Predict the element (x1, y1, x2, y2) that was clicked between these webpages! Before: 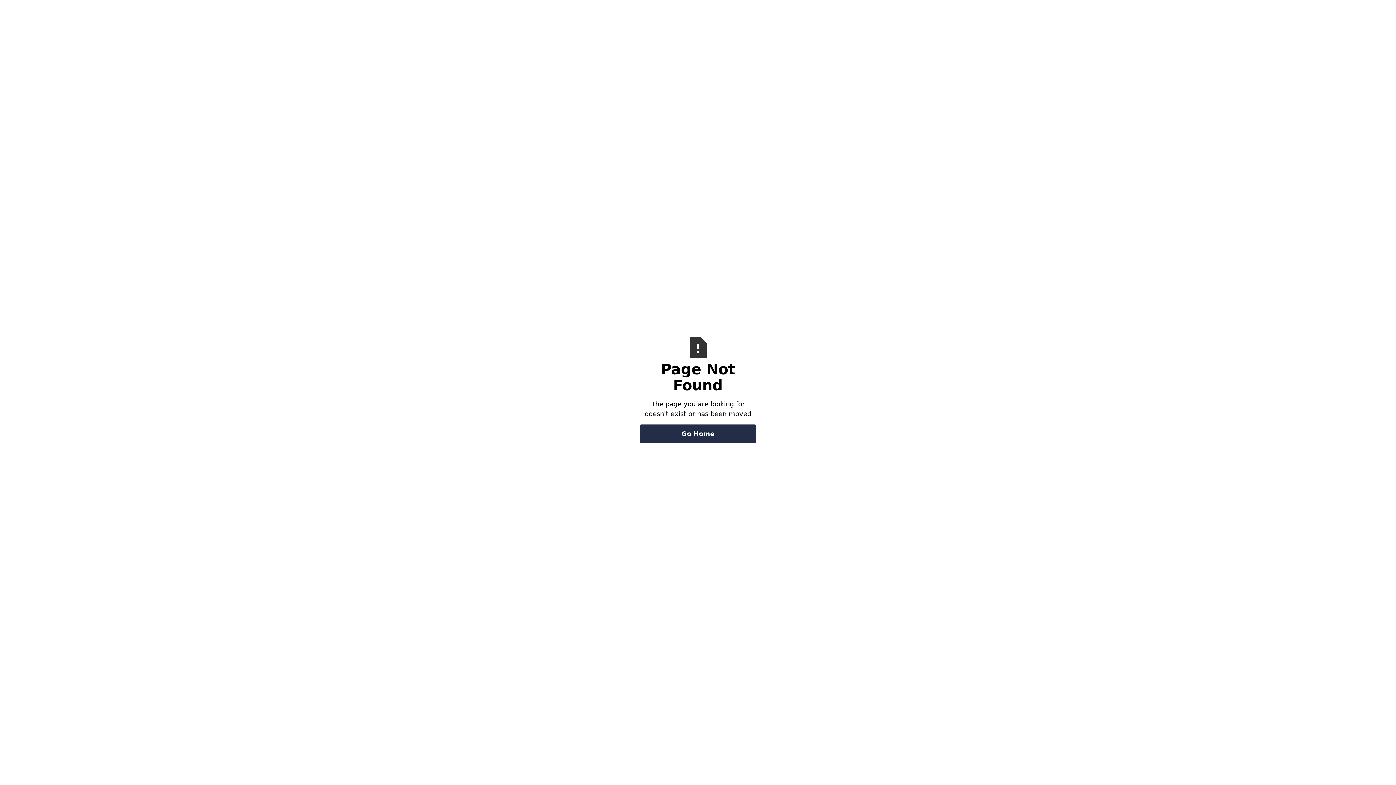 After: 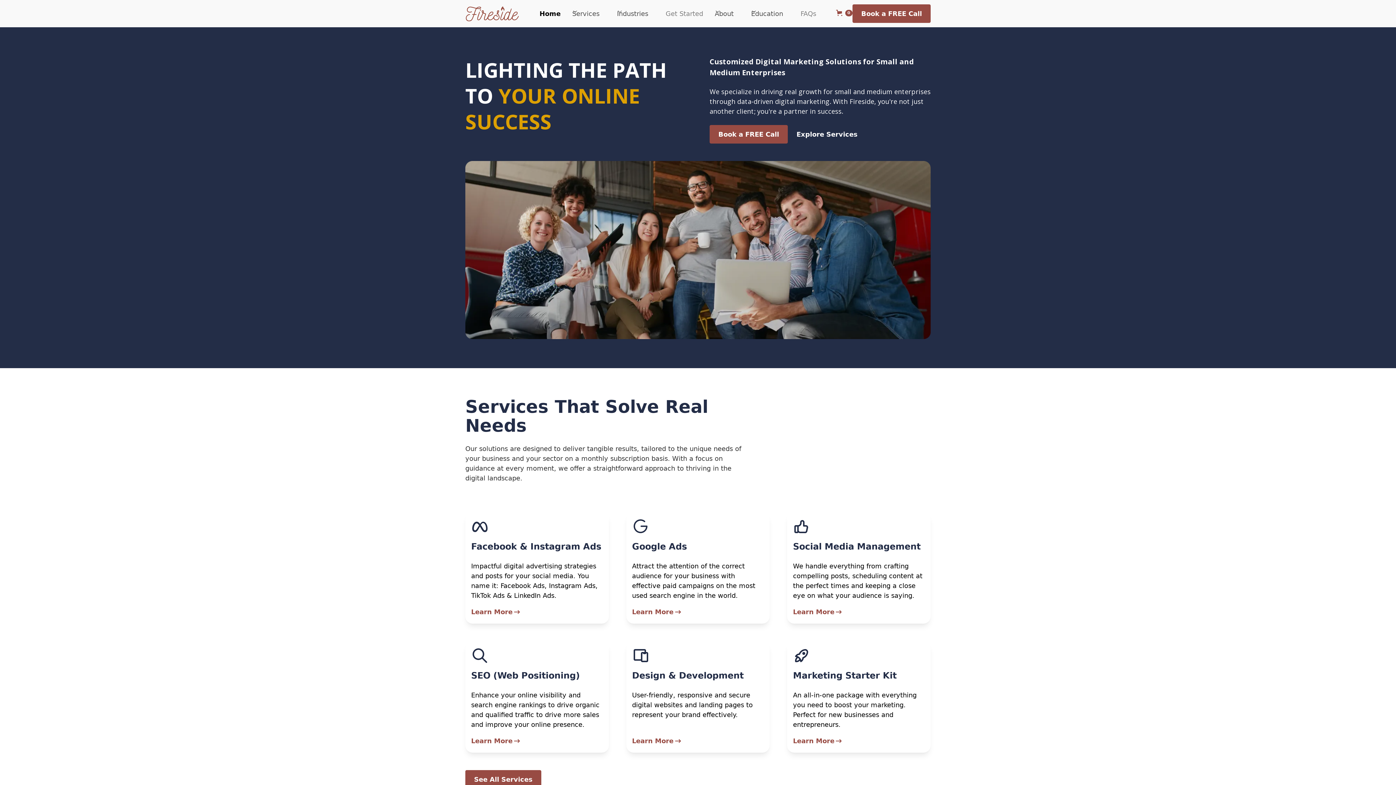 Action: bbox: (640, 424, 756, 443) label: Go Home